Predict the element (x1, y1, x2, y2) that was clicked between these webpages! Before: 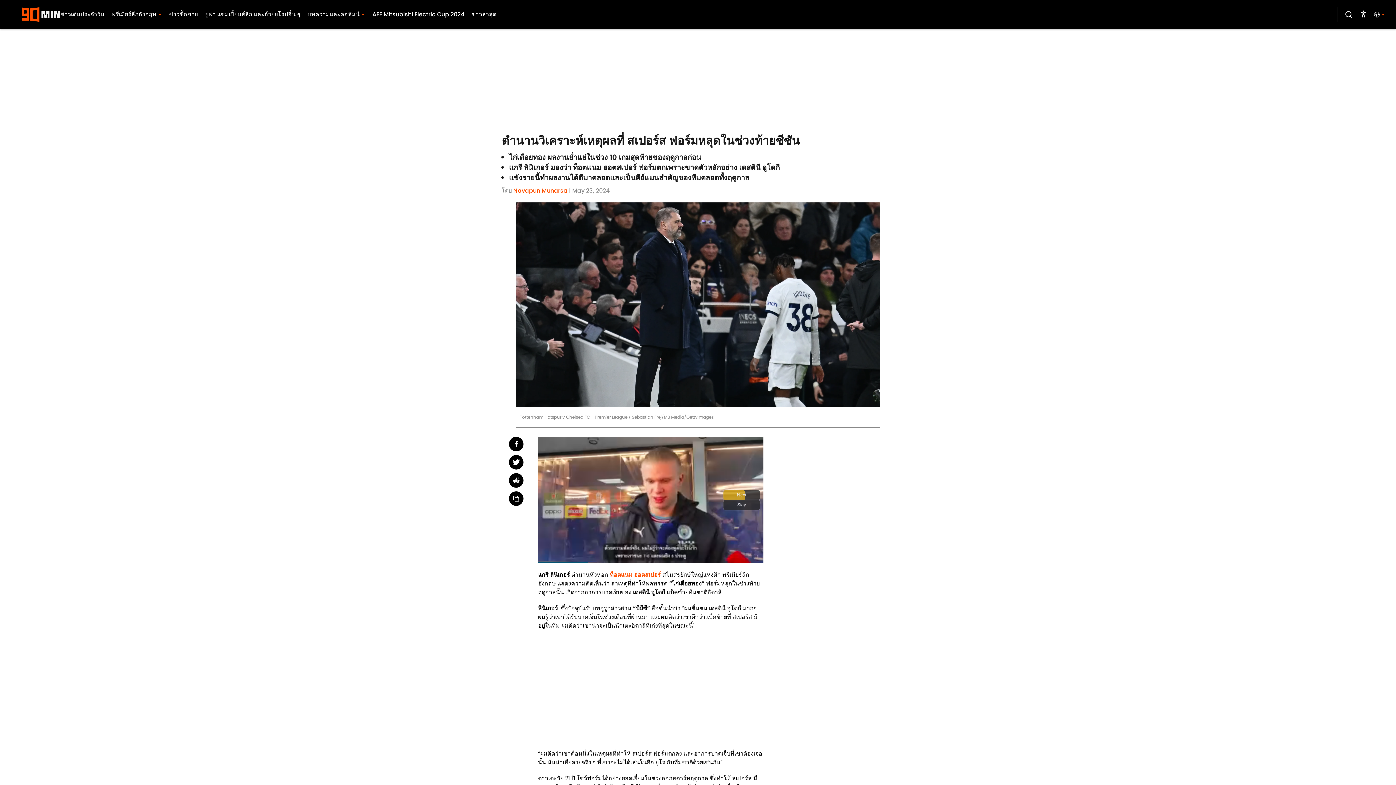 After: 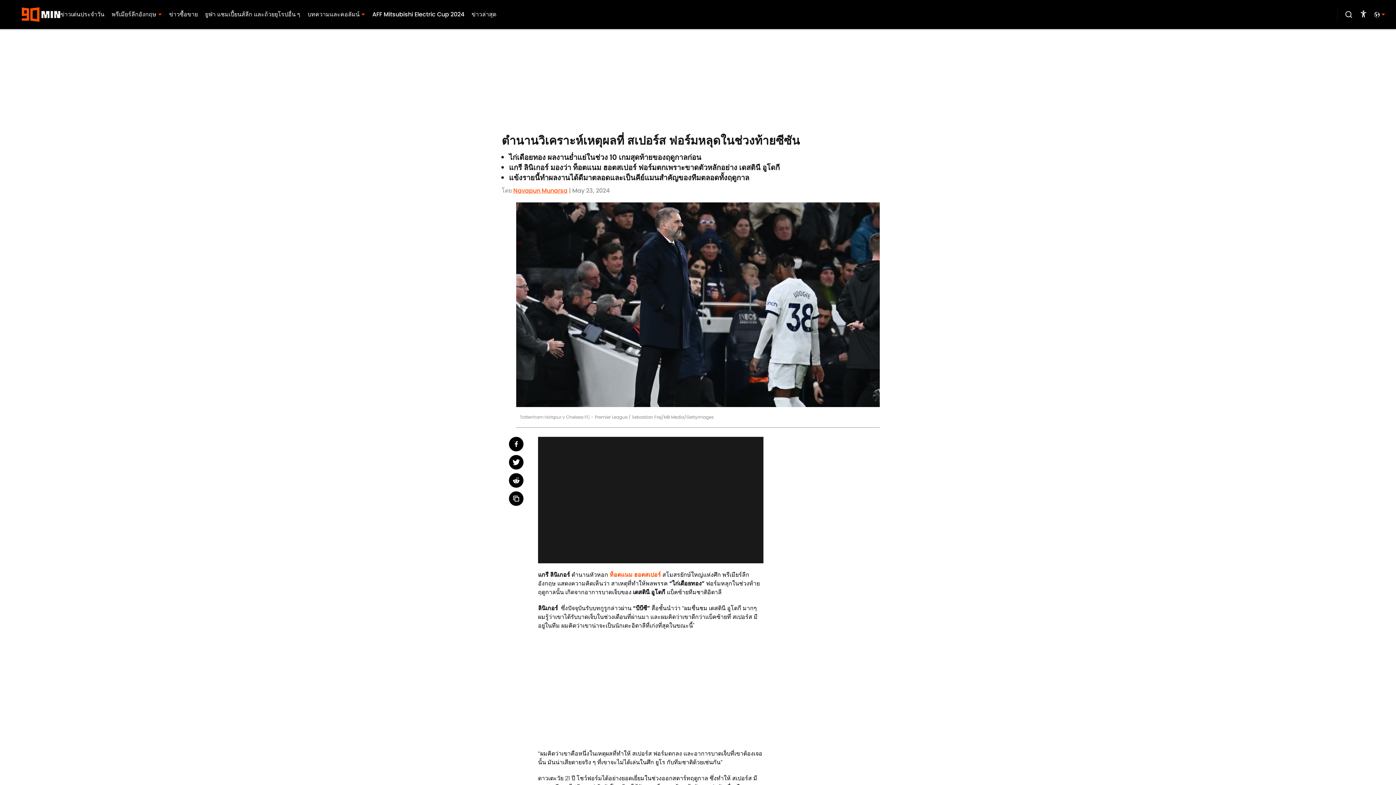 Action: bbox: (509, 455, 523, 469)